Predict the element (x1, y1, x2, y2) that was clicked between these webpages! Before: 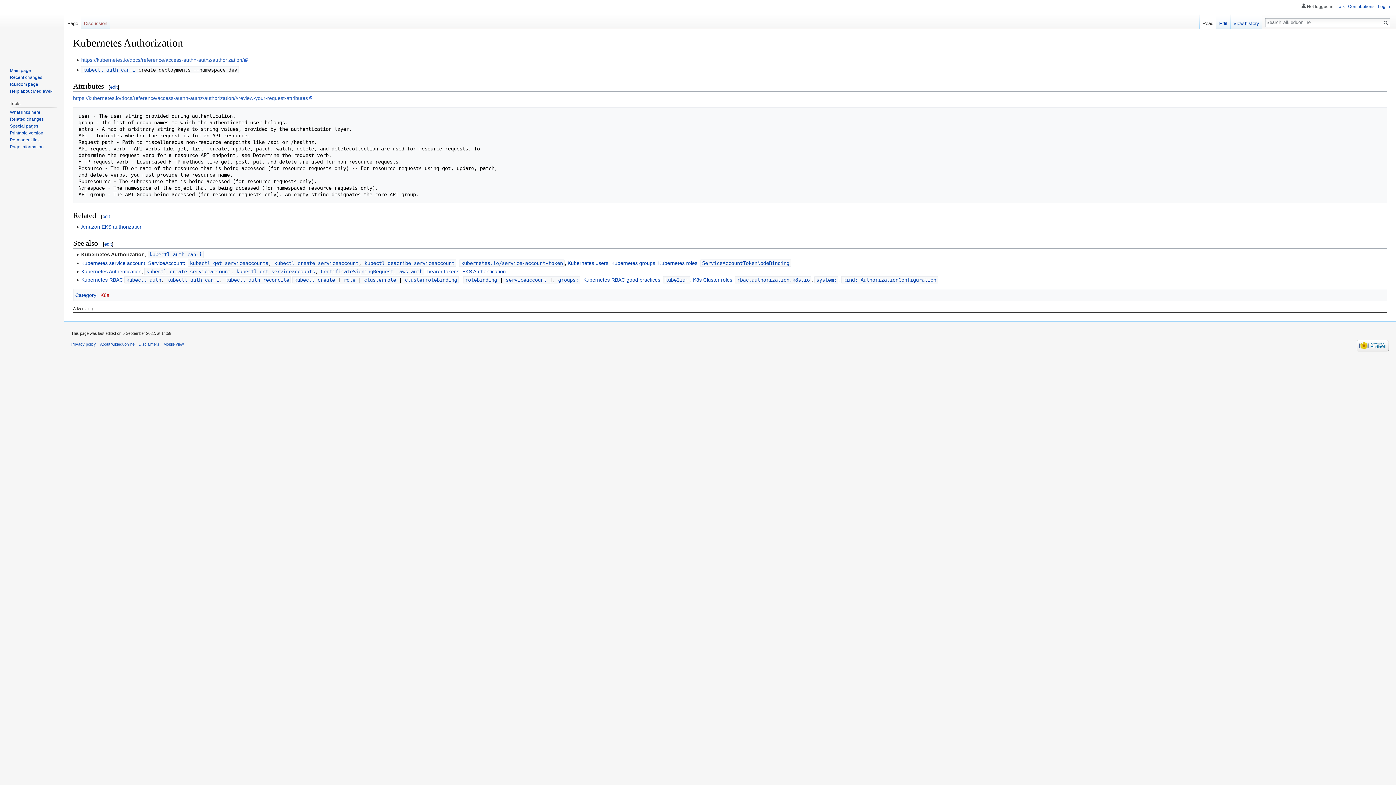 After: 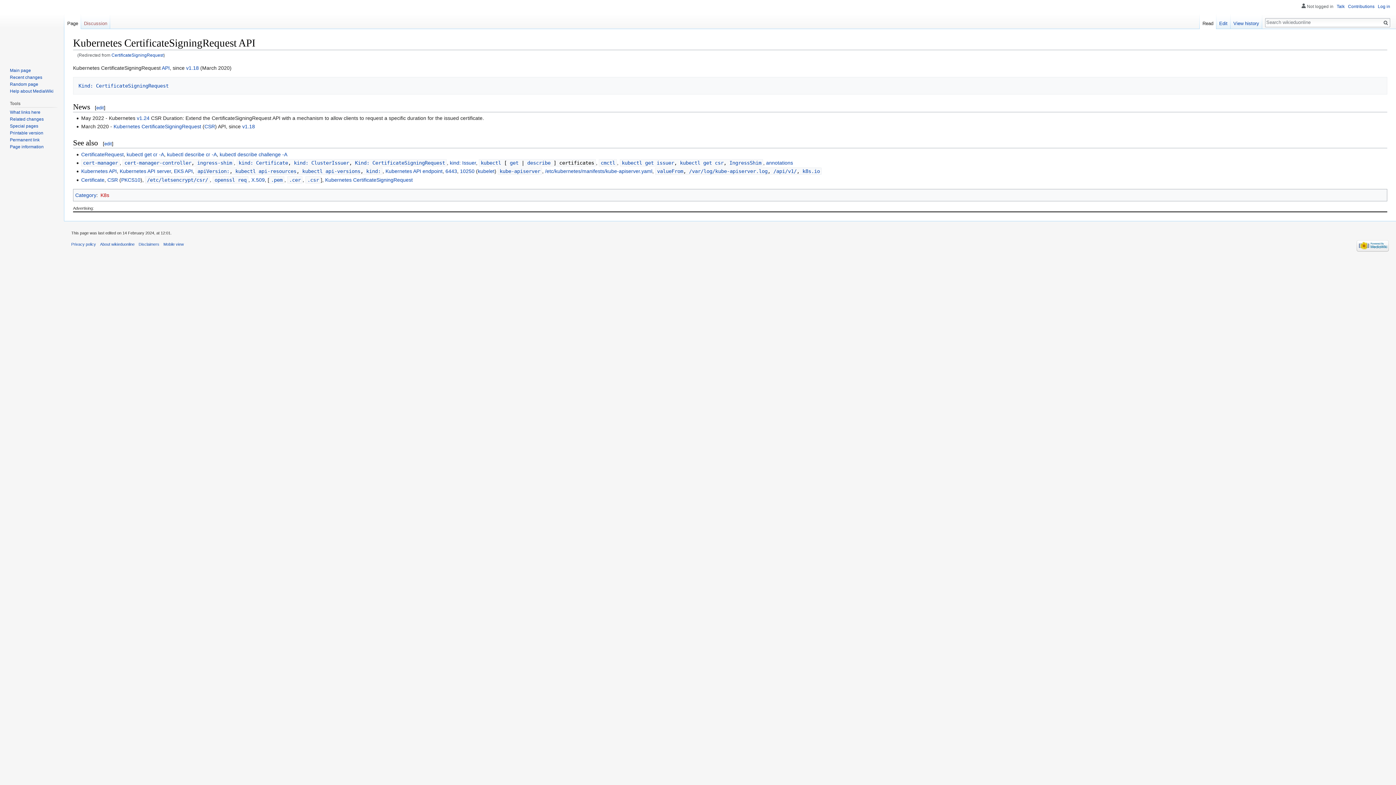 Action: bbox: (320, 268, 393, 274) label: CertificateSigningRequest